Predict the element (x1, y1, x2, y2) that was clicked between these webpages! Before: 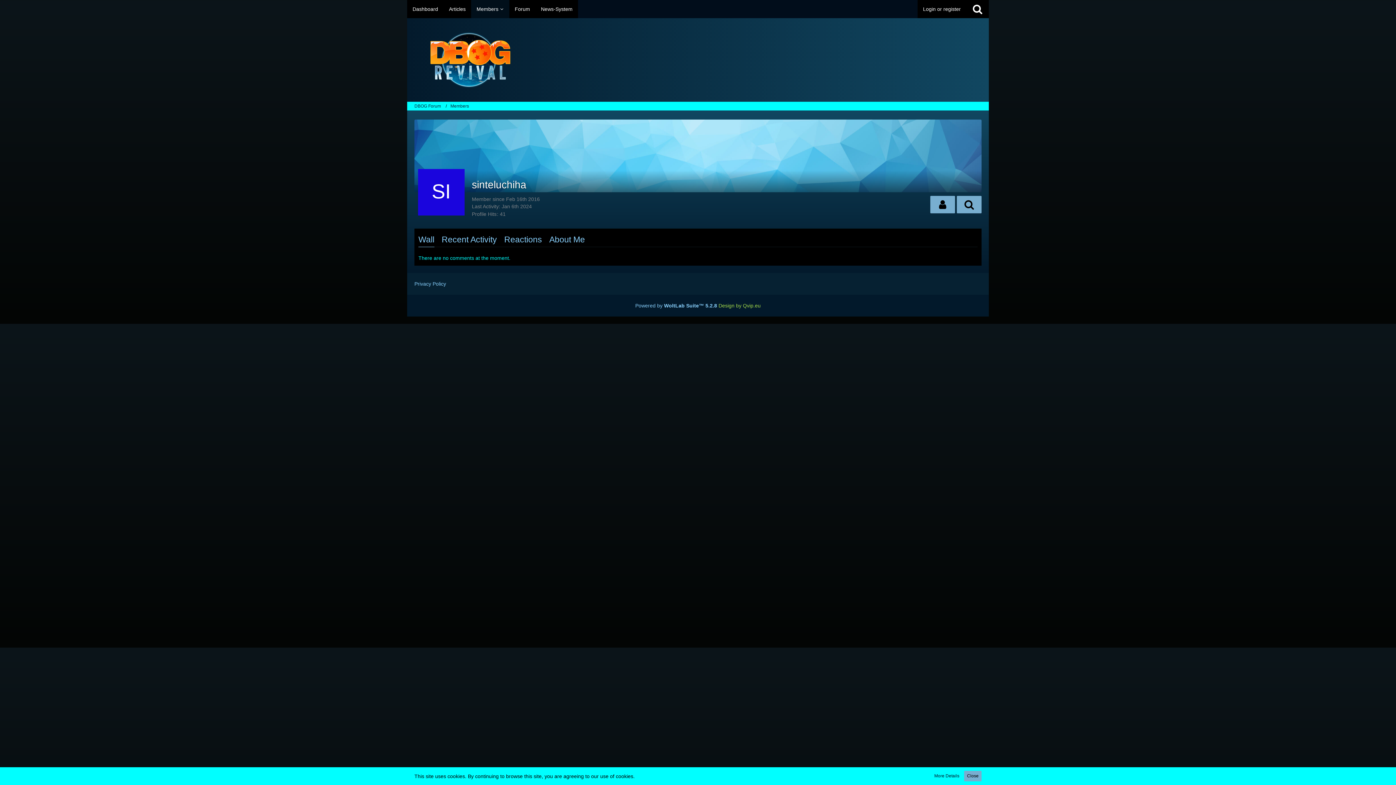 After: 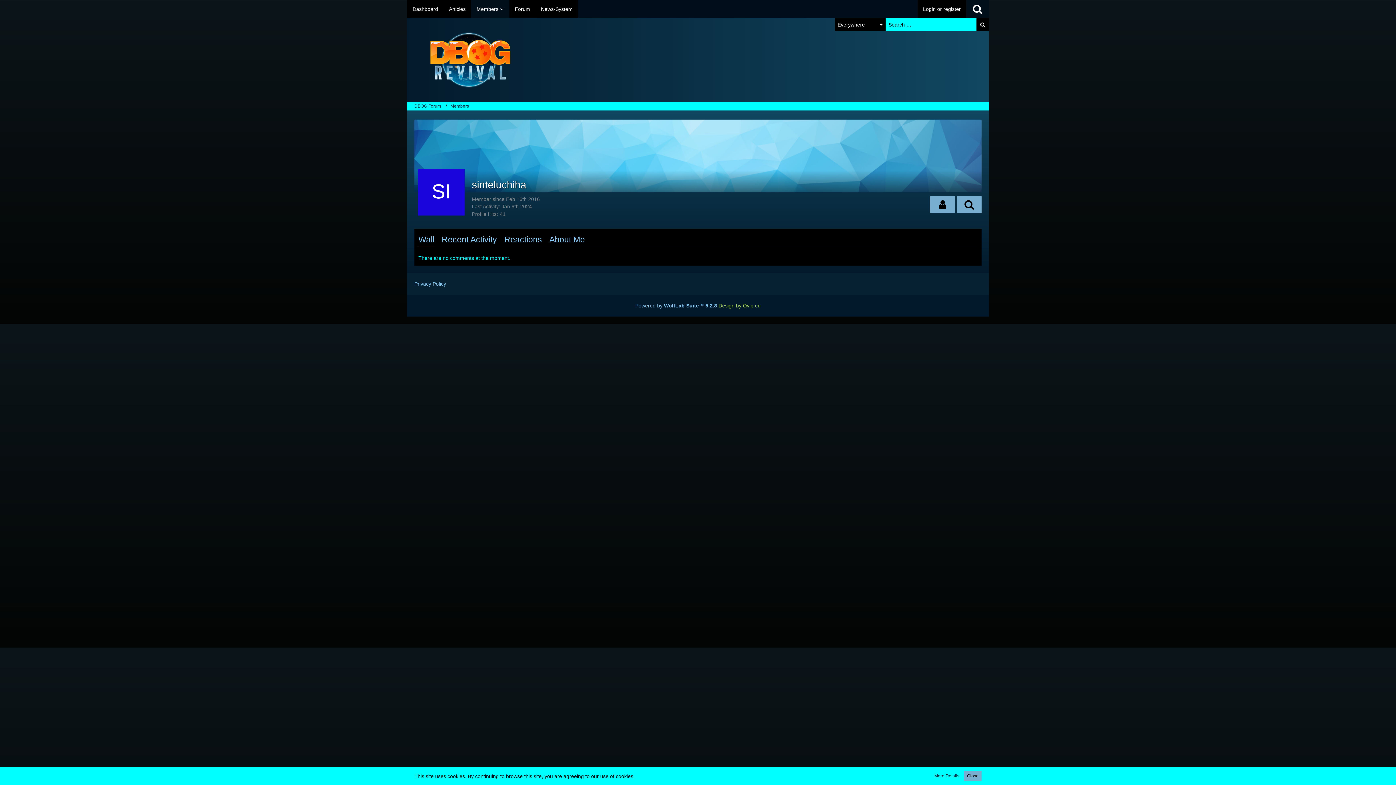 Action: bbox: (966, 0, 989, 18) label: Search